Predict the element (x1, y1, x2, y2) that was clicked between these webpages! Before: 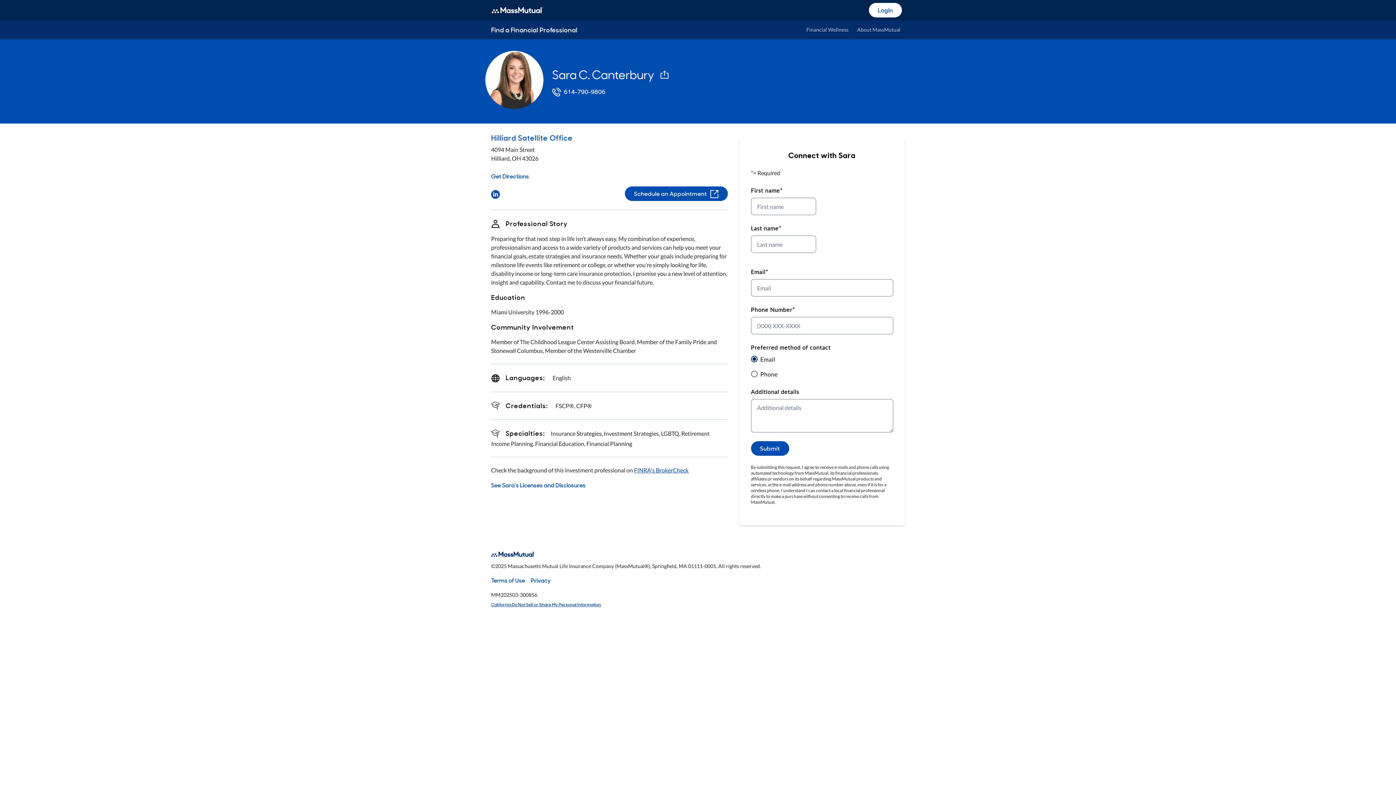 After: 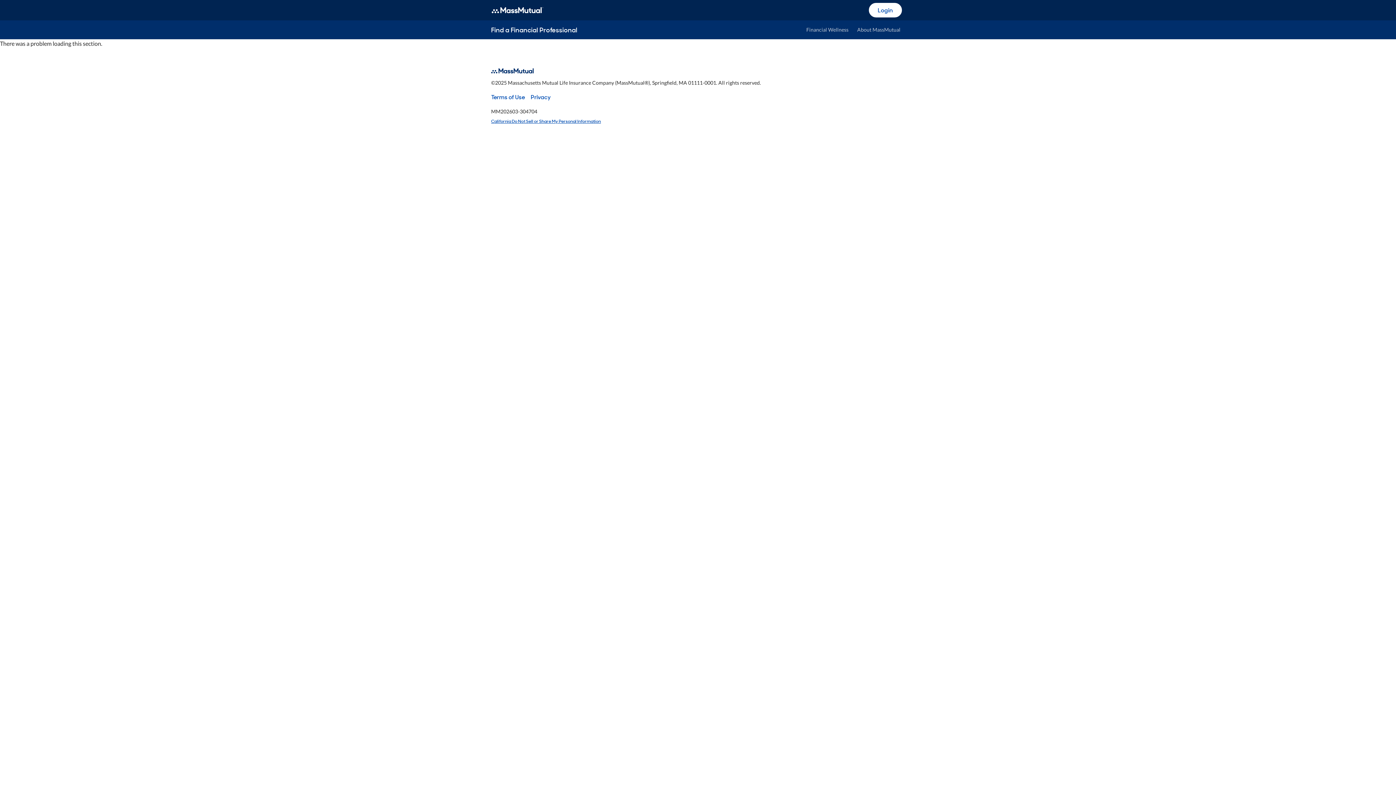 Action: label: Hilliard Satellite Office bbox: (491, 132, 572, 142)